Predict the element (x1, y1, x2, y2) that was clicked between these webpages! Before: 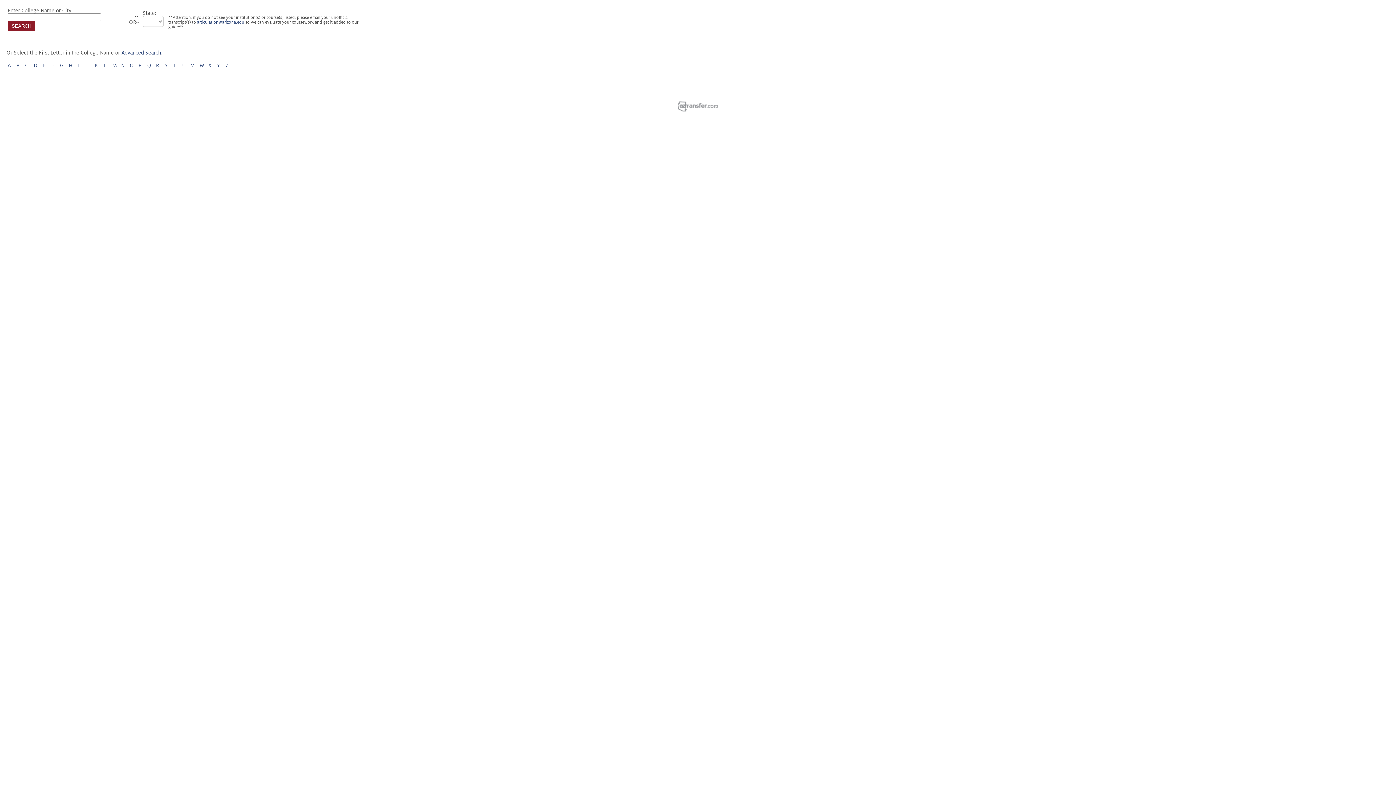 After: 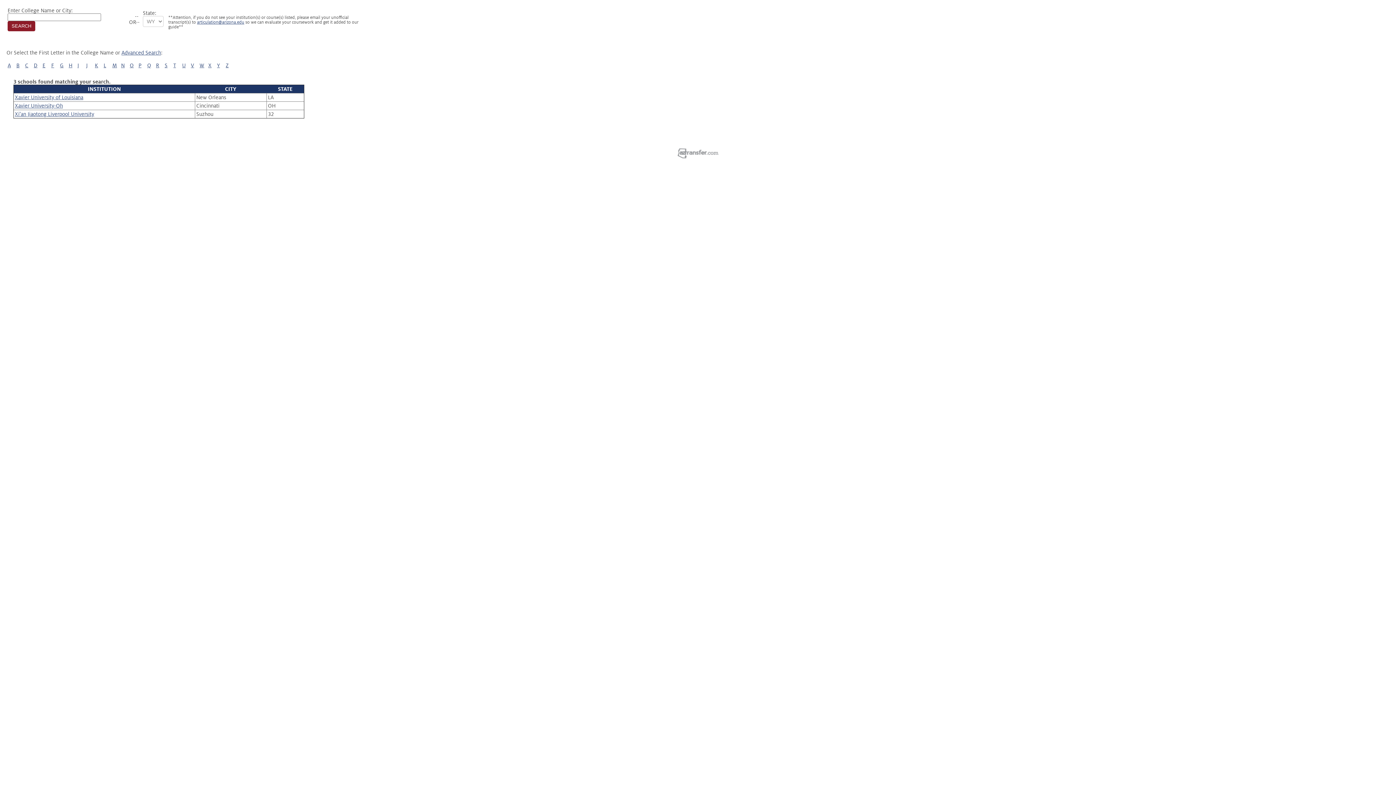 Action: bbox: (208, 62, 211, 68) label: X